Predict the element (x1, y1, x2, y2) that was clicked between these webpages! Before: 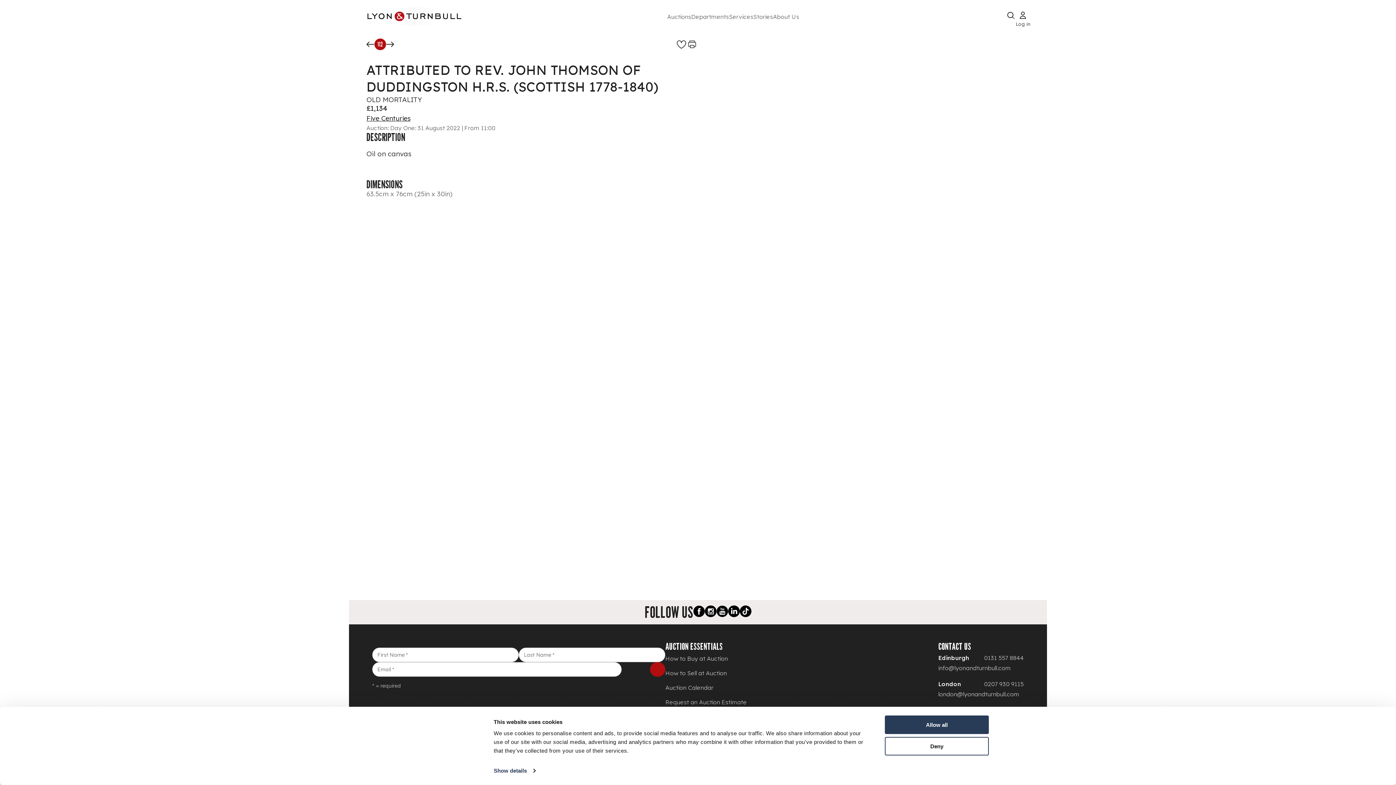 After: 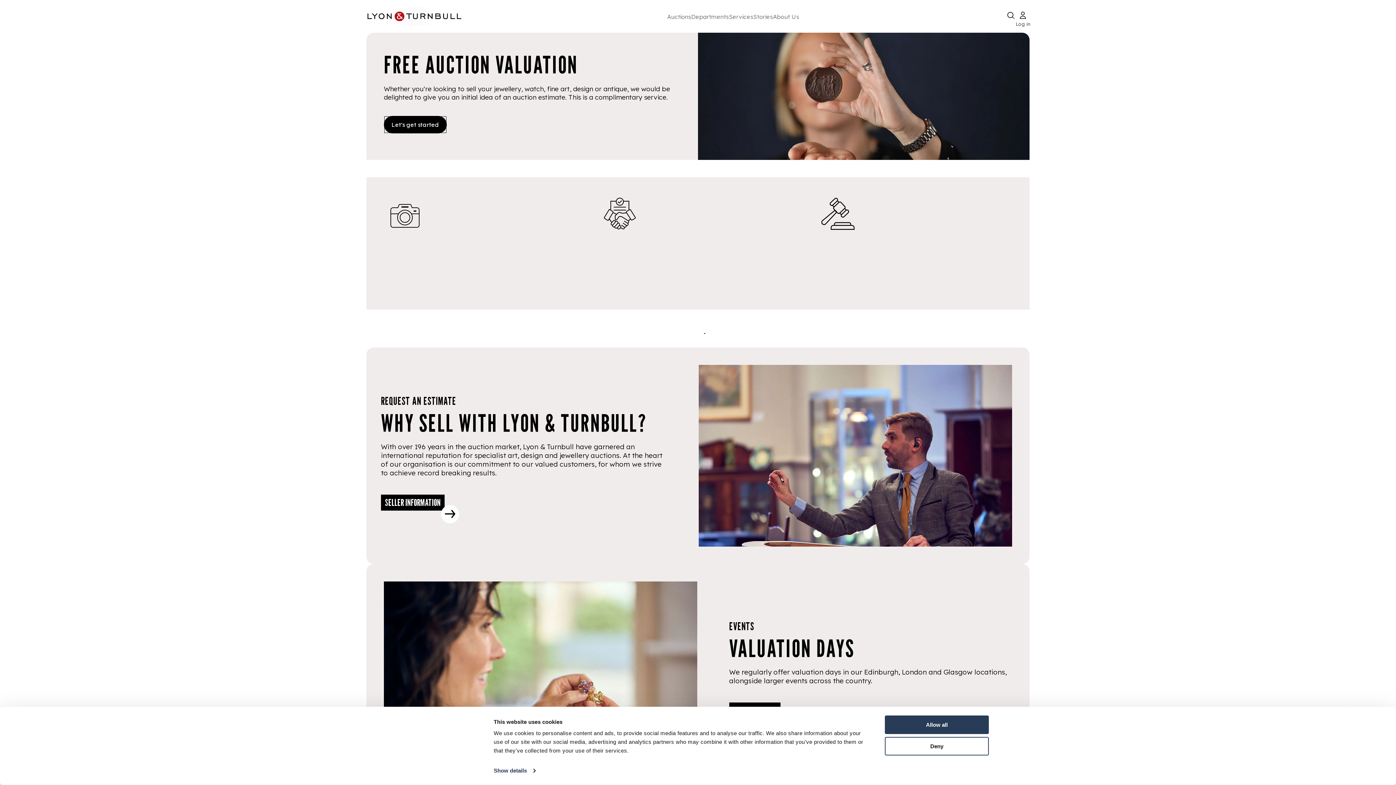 Action: label: Request an Auction Estimate bbox: (665, 695, 749, 709)